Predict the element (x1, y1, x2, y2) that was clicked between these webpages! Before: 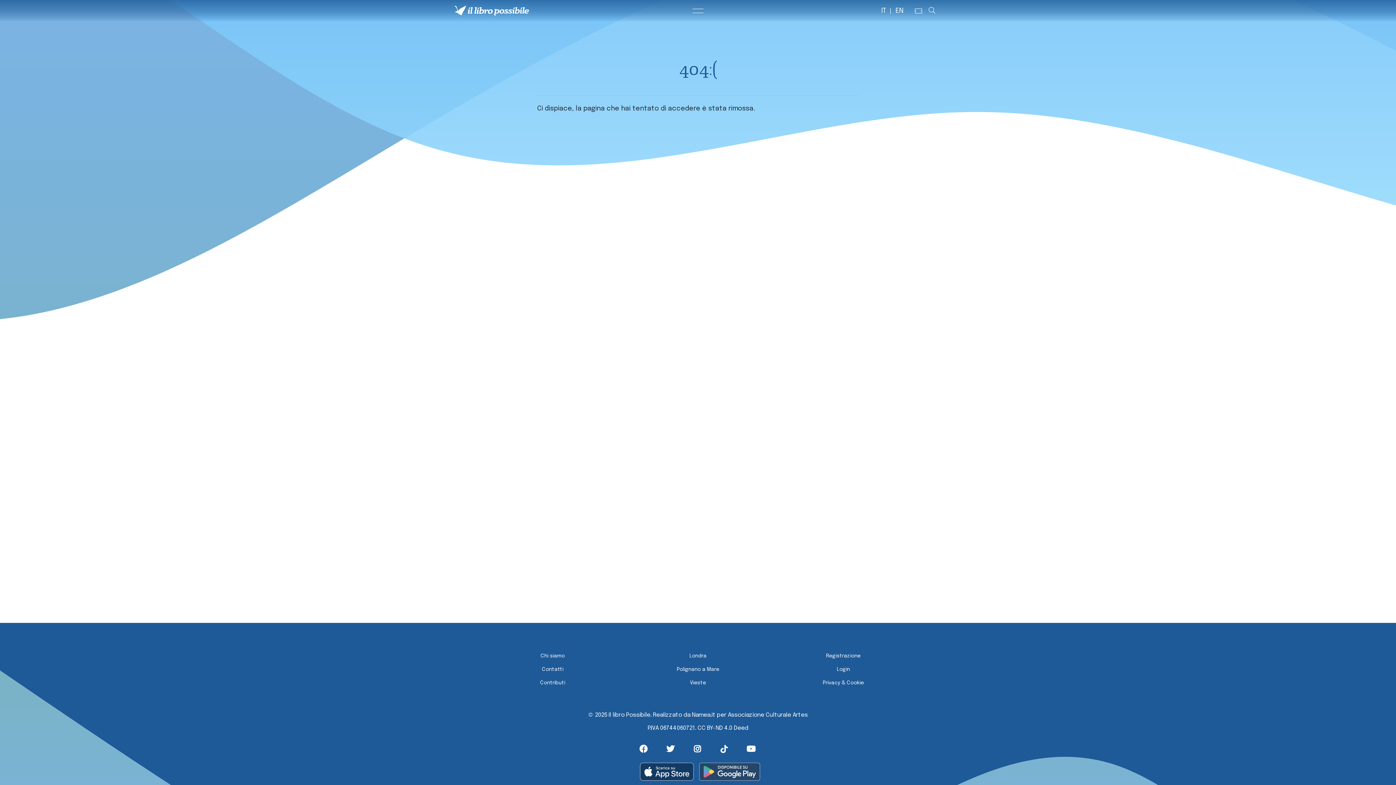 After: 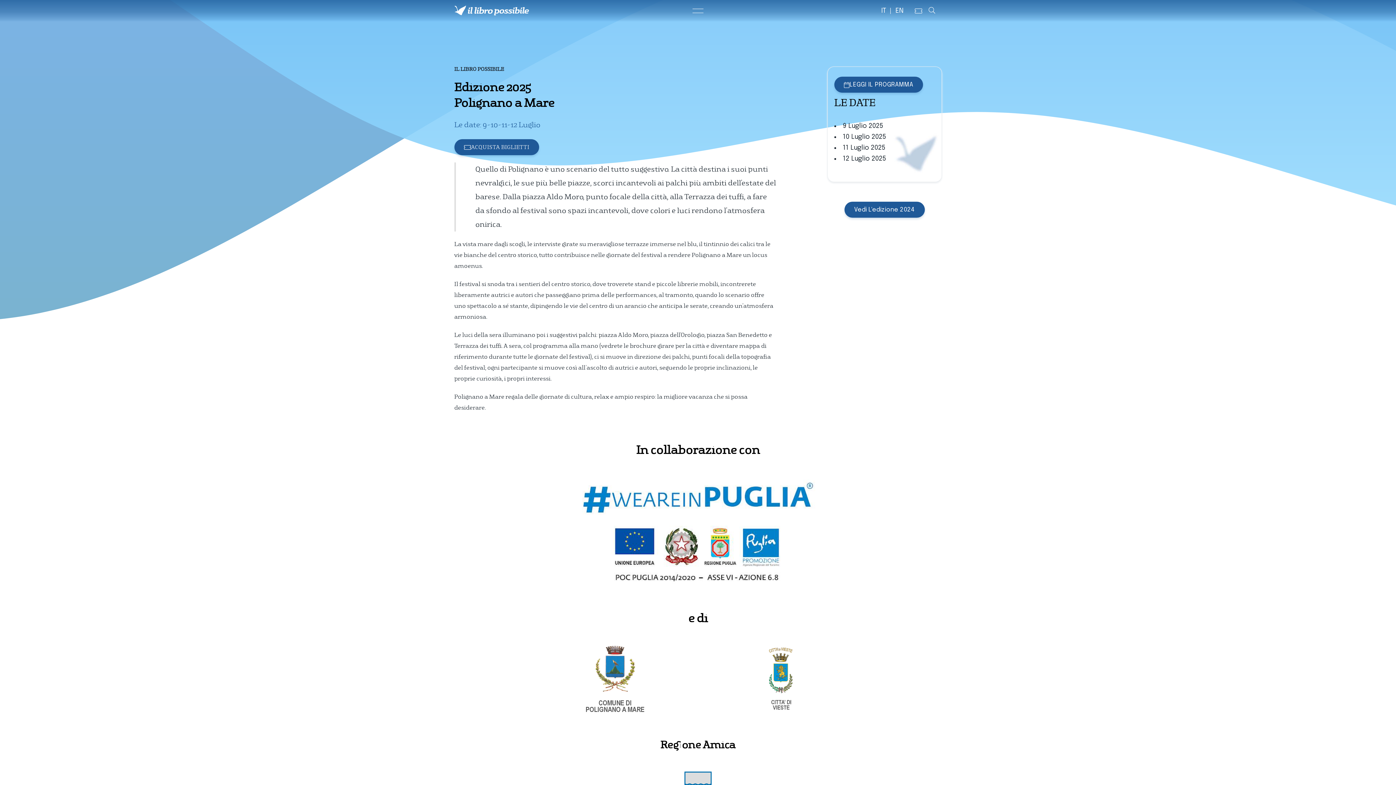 Action: bbox: (676, 667, 719, 672) label: Polignano a Mare